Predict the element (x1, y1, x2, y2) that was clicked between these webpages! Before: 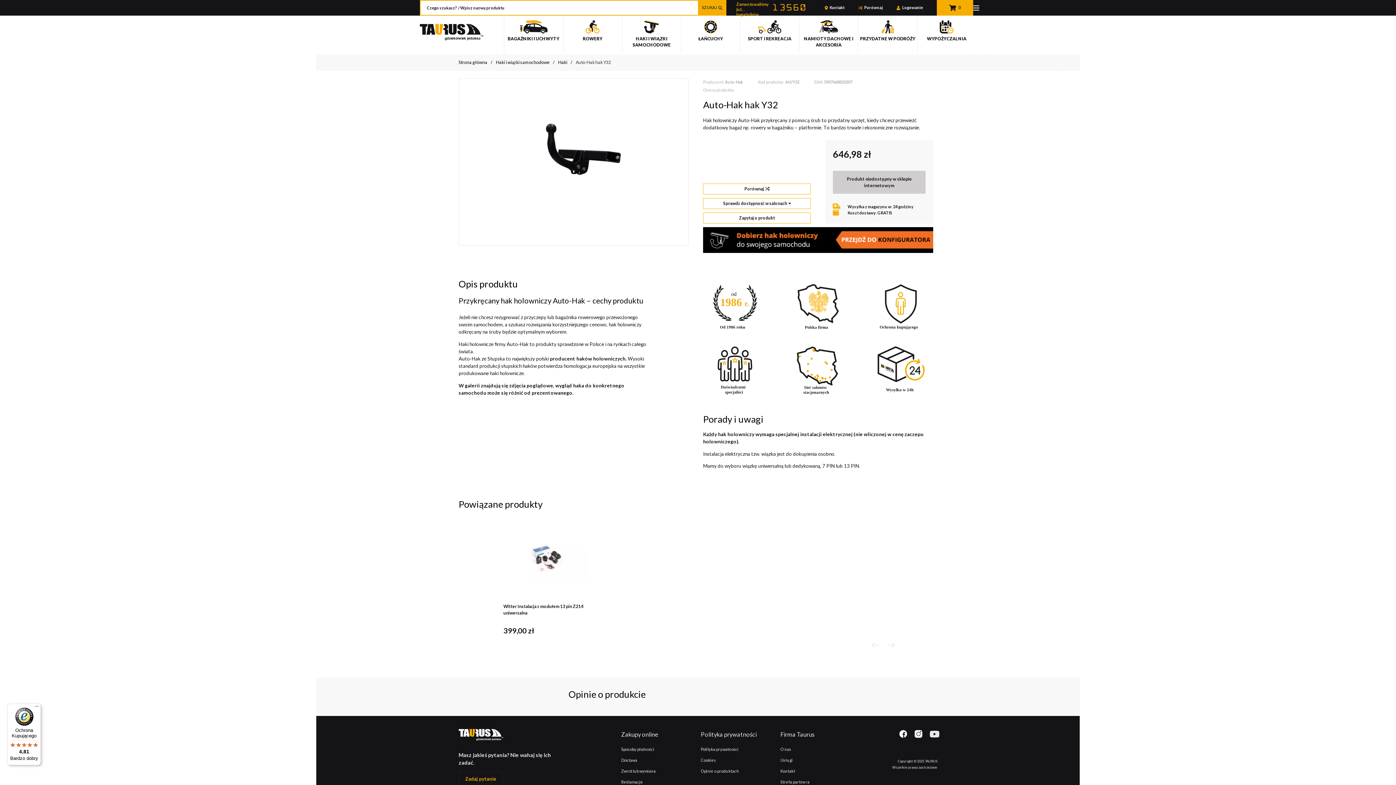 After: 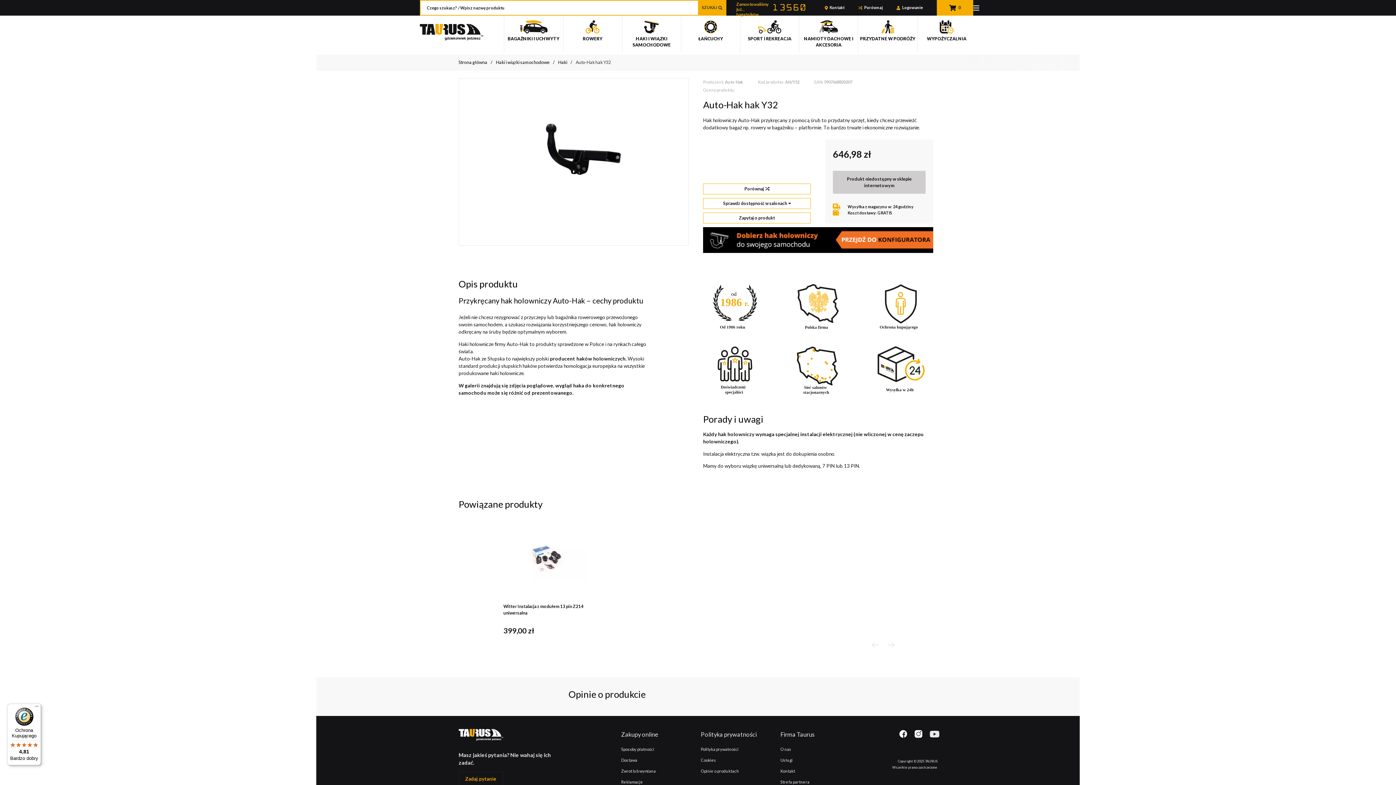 Action: bbox: (7, 704, 41, 765) label: Ochrona Kupującego

4,81

Bardzo dobry